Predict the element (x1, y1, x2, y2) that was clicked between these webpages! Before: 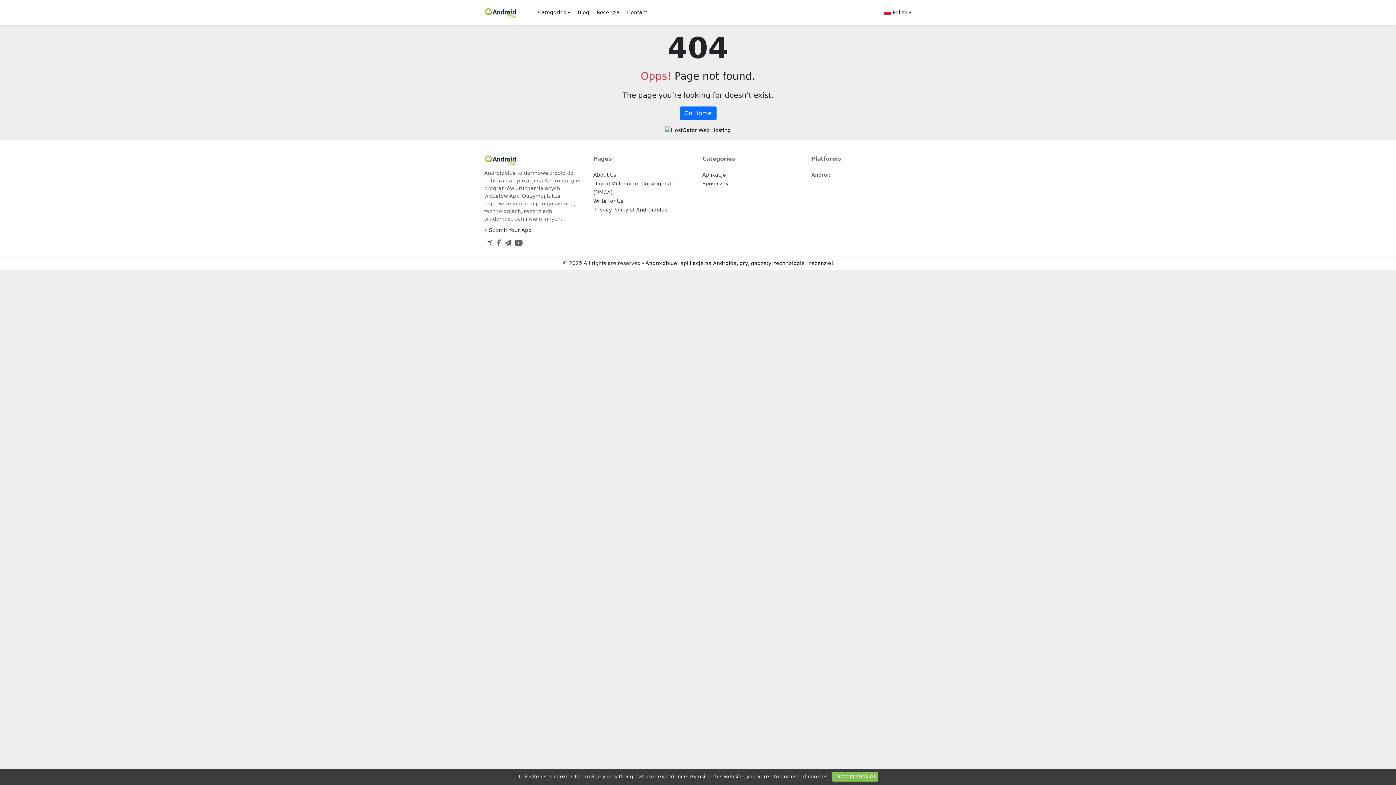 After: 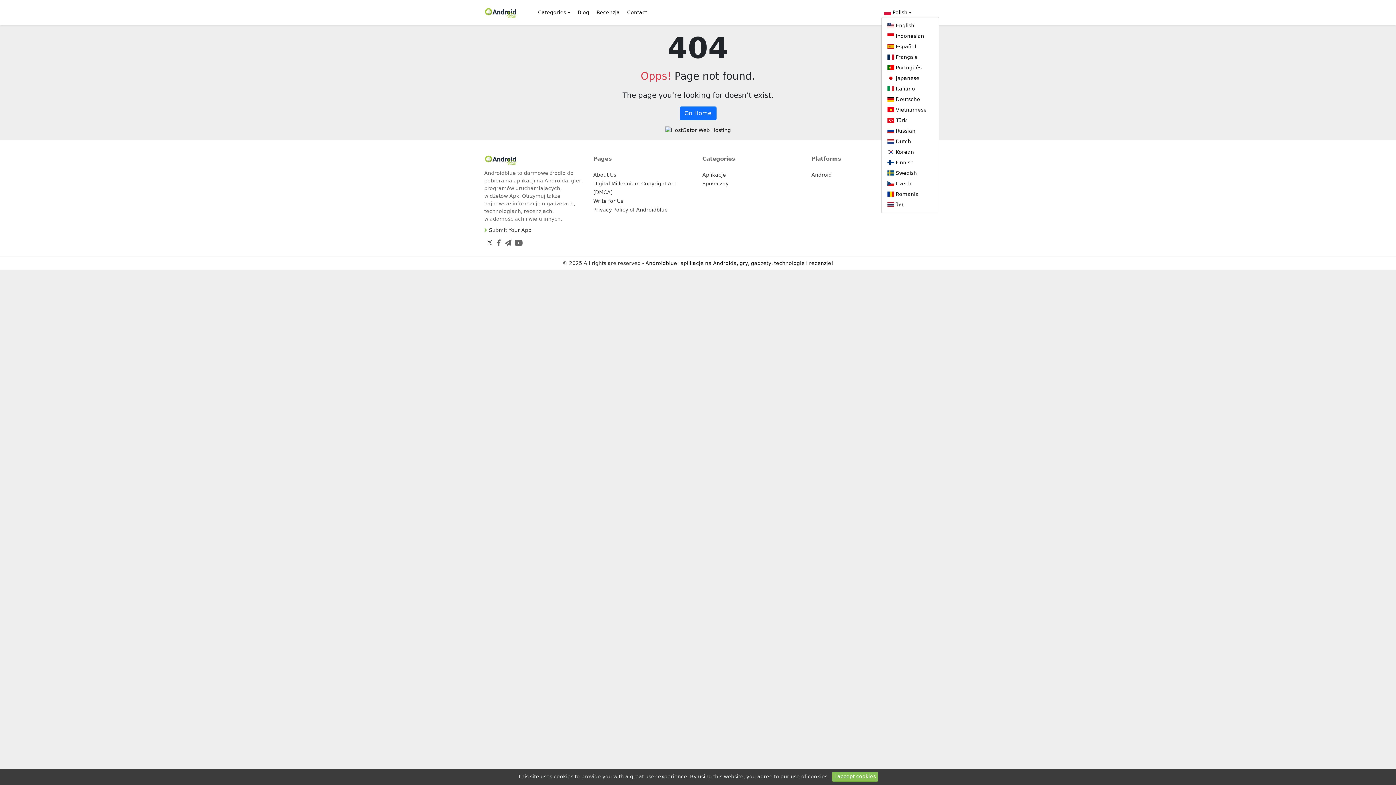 Action: bbox: (881, 8, 912, 16) label:  Polish